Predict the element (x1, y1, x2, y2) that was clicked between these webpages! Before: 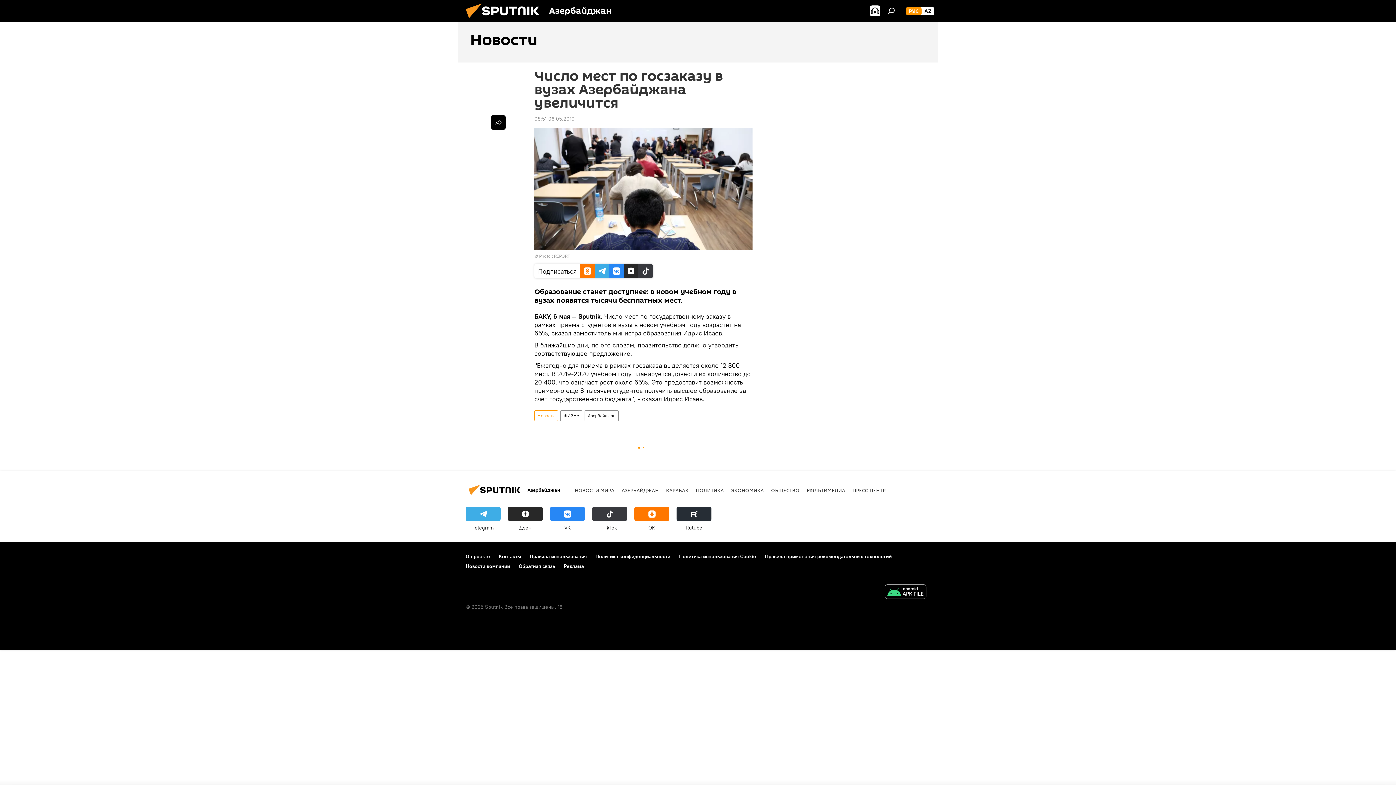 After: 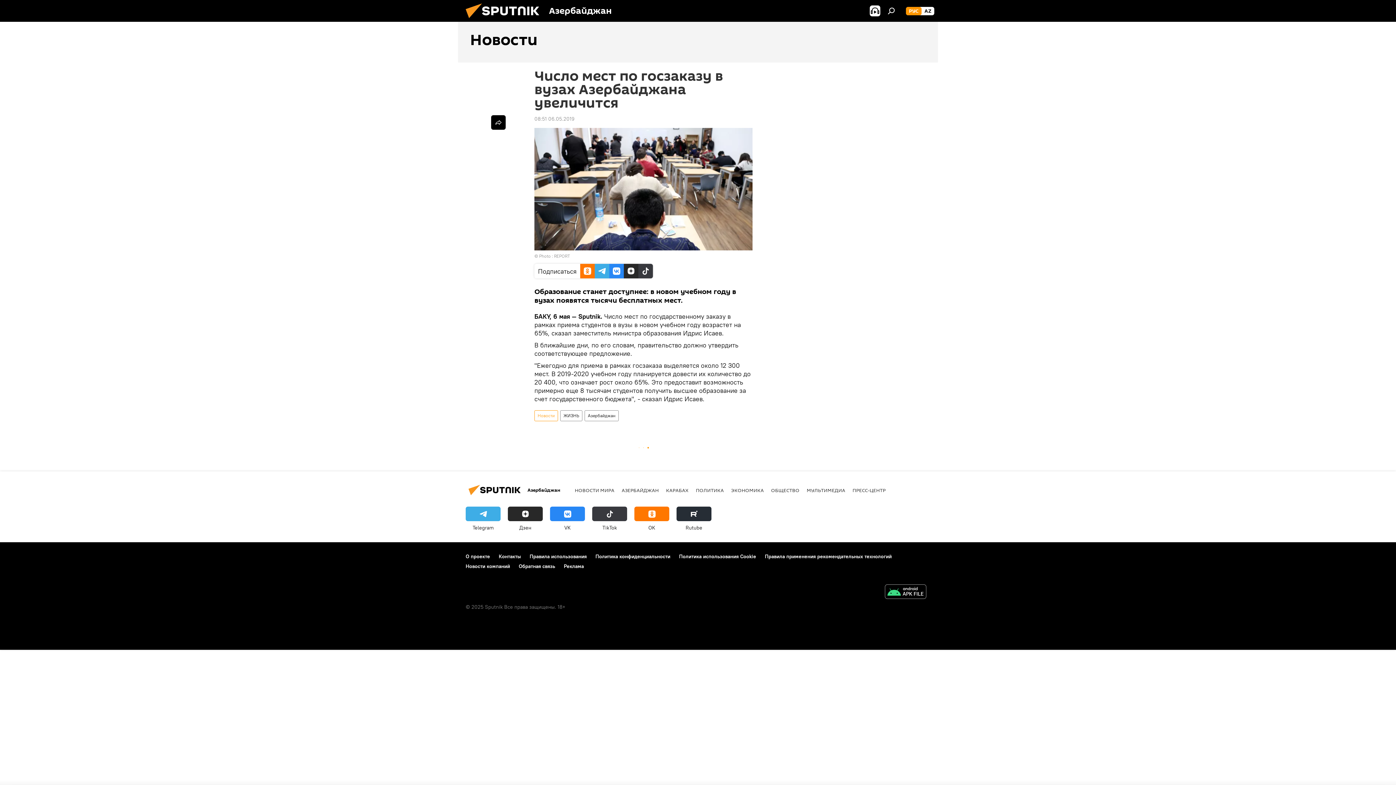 Action: label: OK bbox: (634, 506, 669, 531)